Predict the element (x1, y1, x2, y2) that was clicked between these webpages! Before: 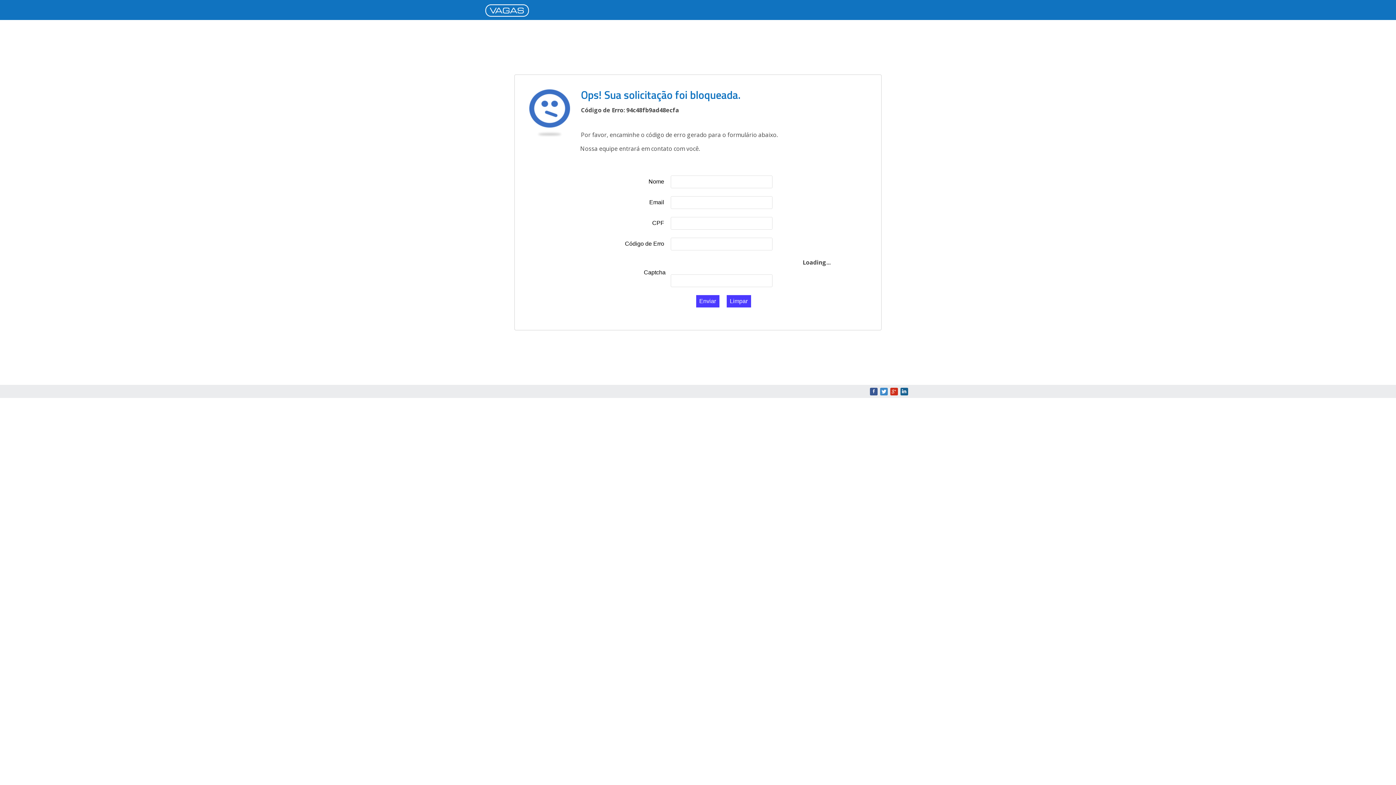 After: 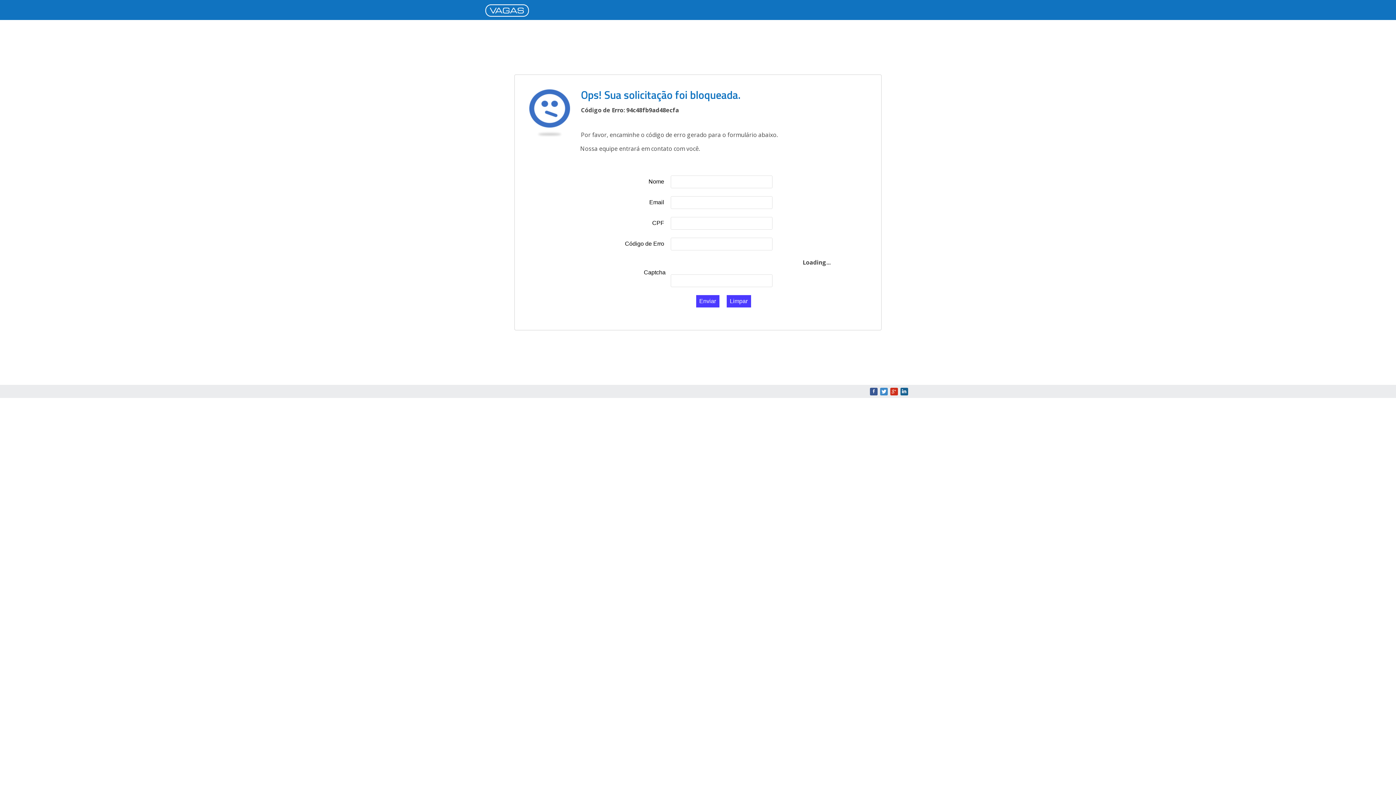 Action: bbox: (890, 388, 898, 395) label: Google+